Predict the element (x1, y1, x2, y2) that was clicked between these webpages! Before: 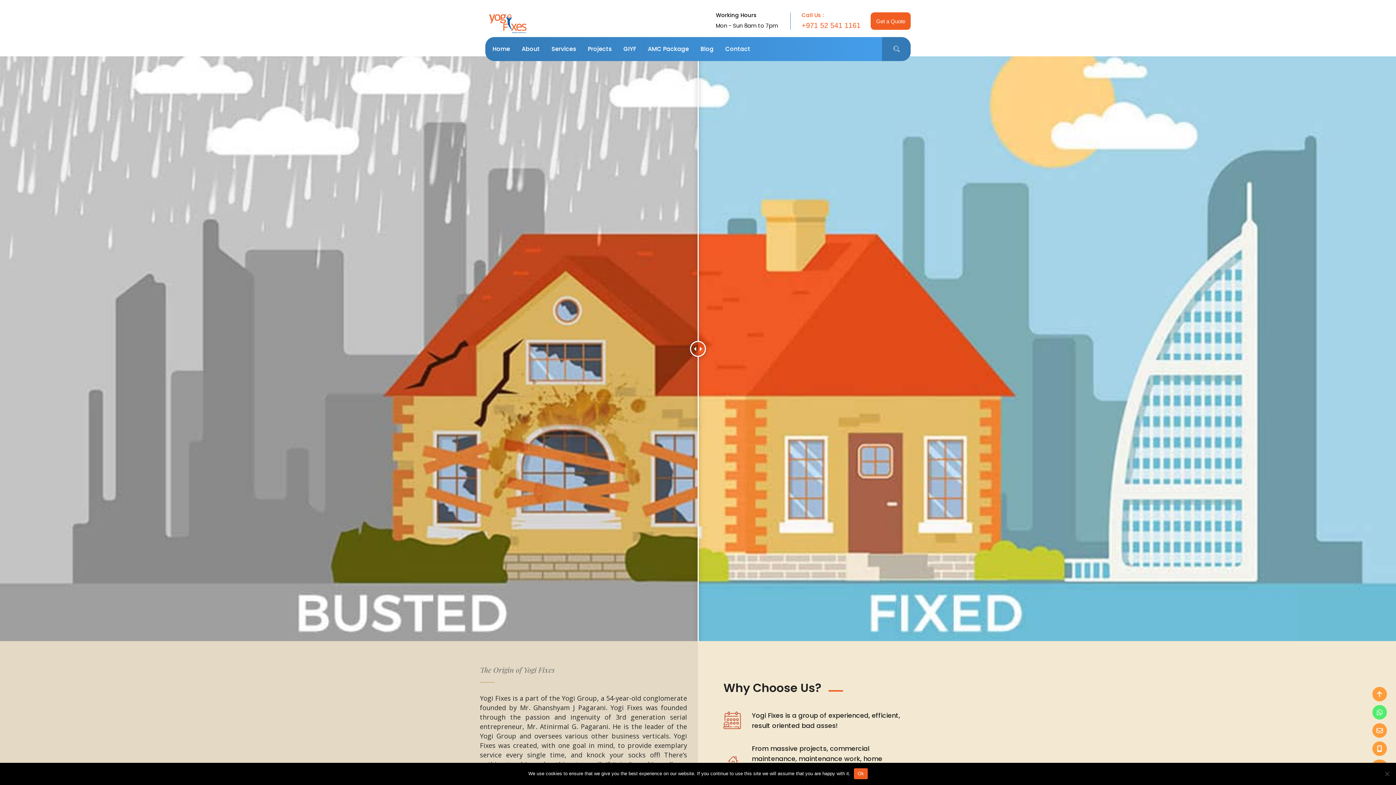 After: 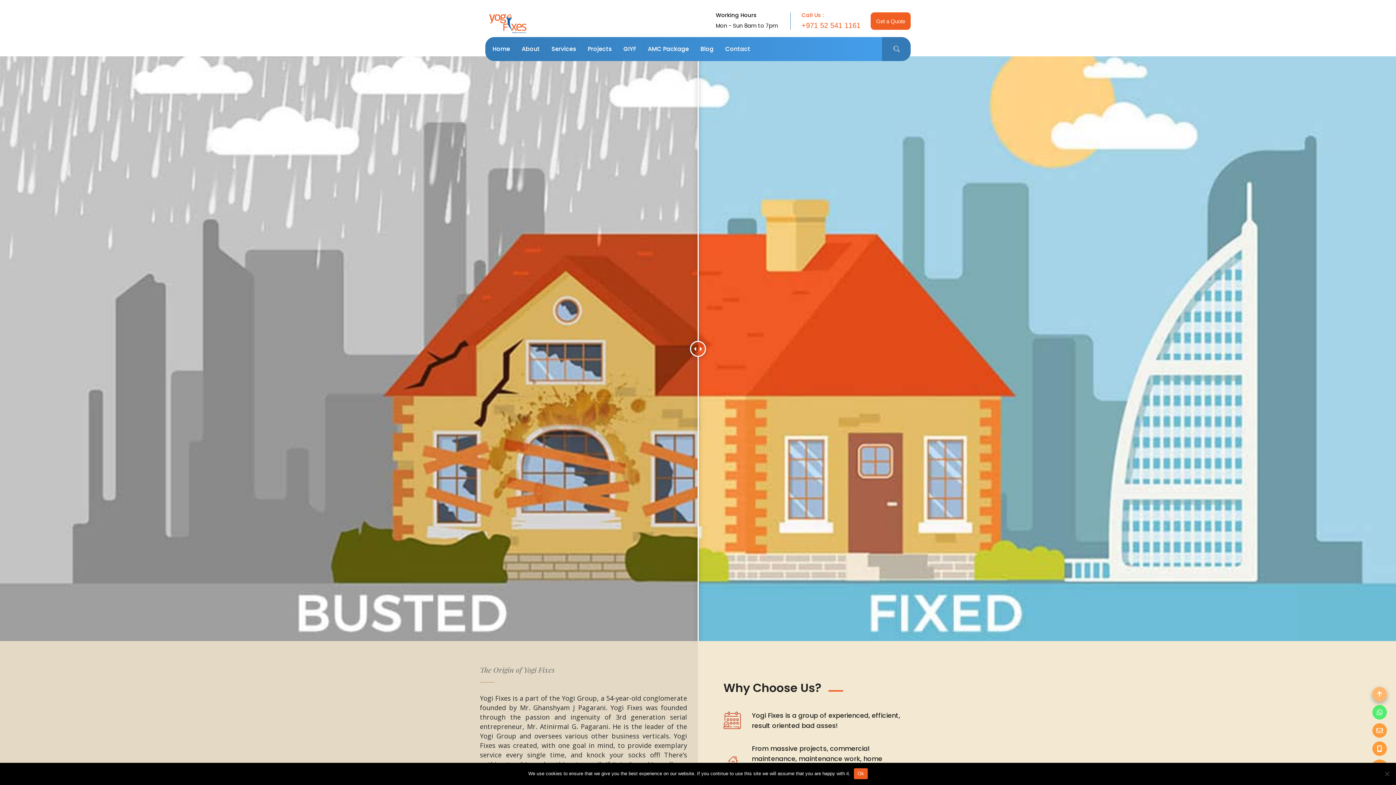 Action: bbox: (1372, 687, 1387, 701)